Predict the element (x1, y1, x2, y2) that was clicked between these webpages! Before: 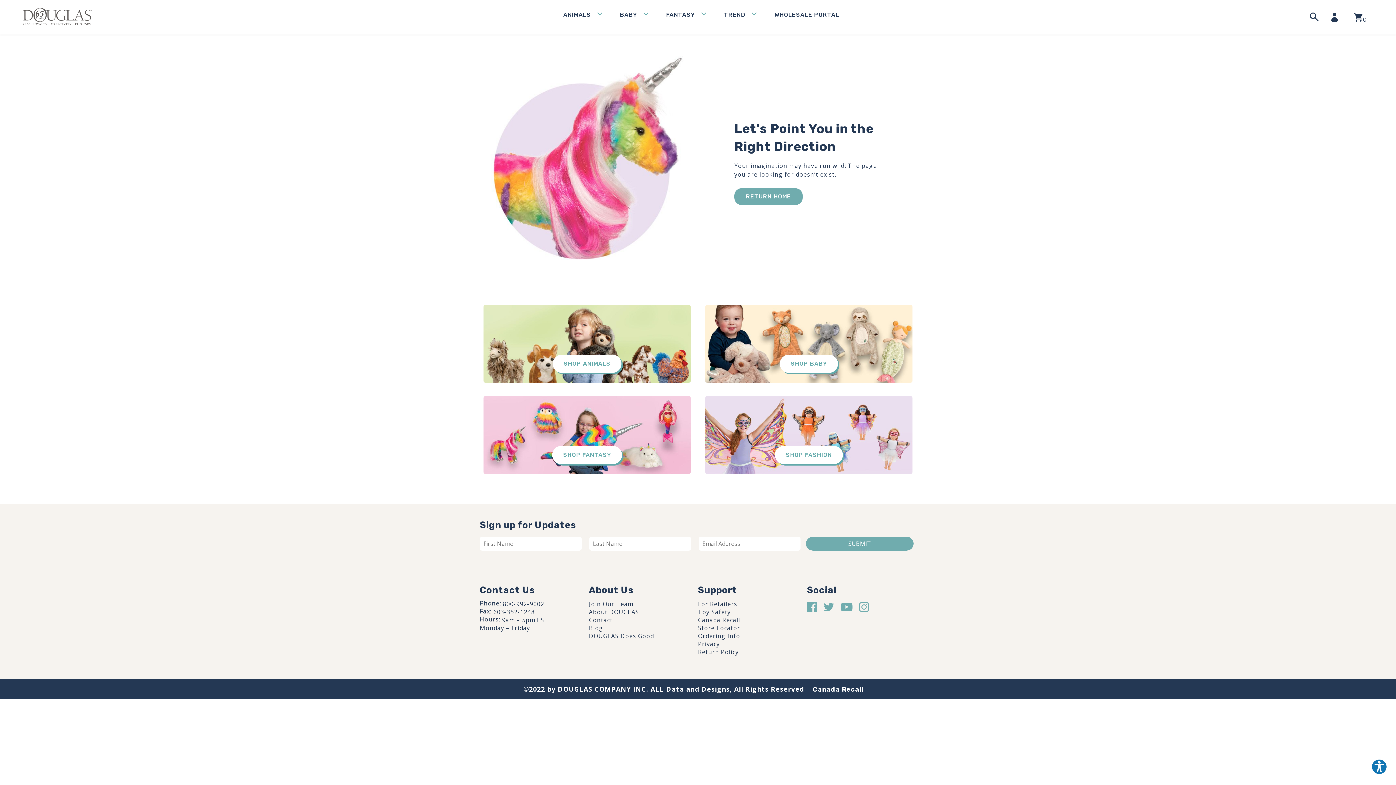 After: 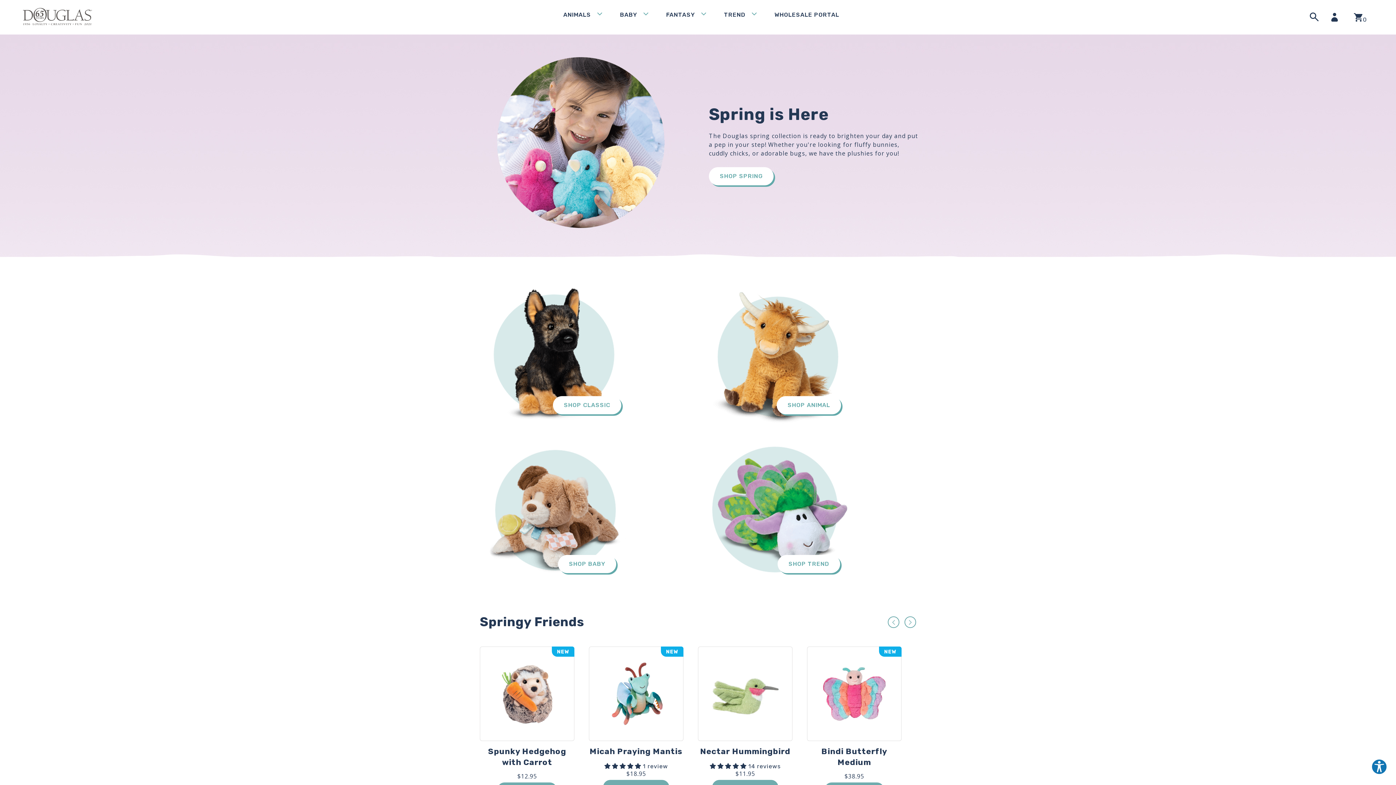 Action: bbox: (734, 188, 802, 205) label: RETURN HOME